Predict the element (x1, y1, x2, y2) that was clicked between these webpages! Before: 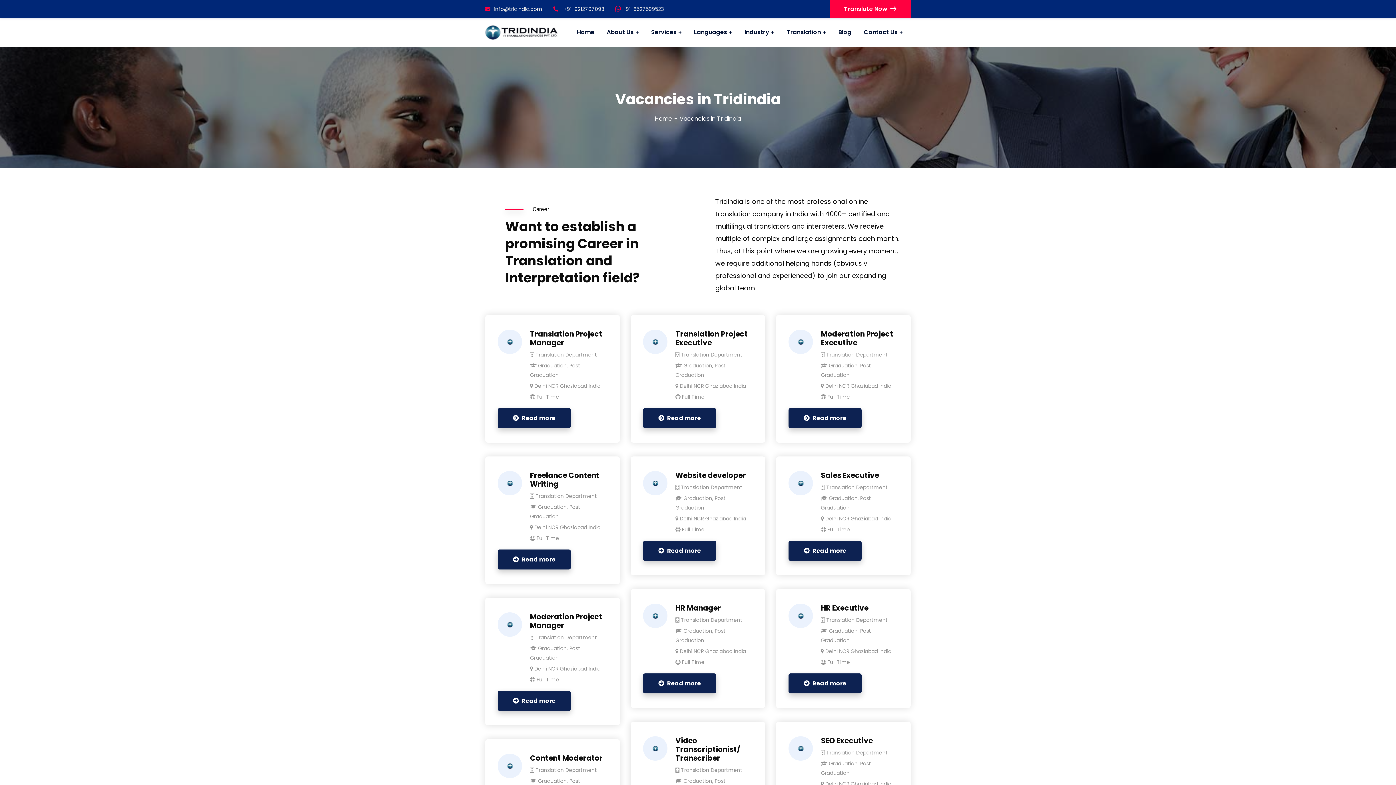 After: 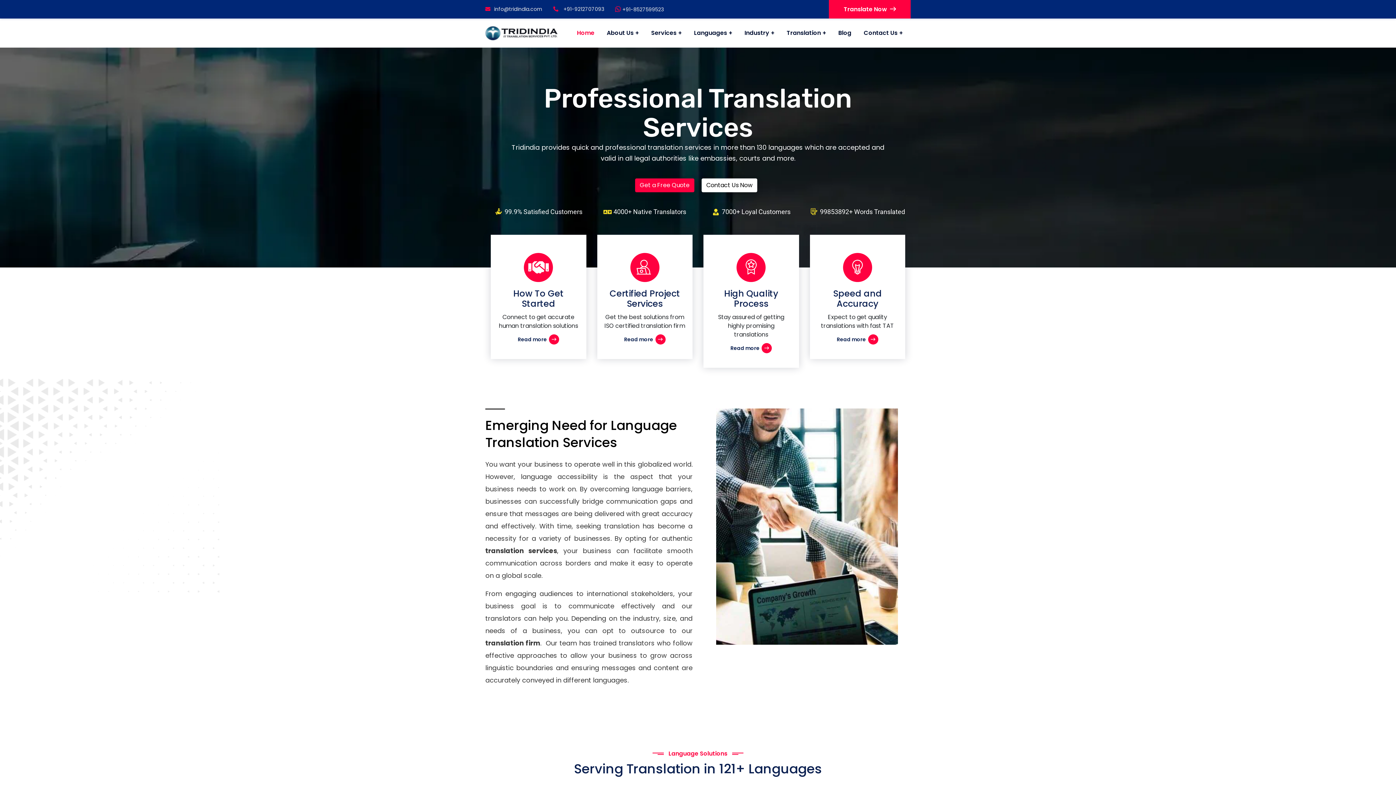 Action: label: Home bbox: (577, 17, 594, 46)